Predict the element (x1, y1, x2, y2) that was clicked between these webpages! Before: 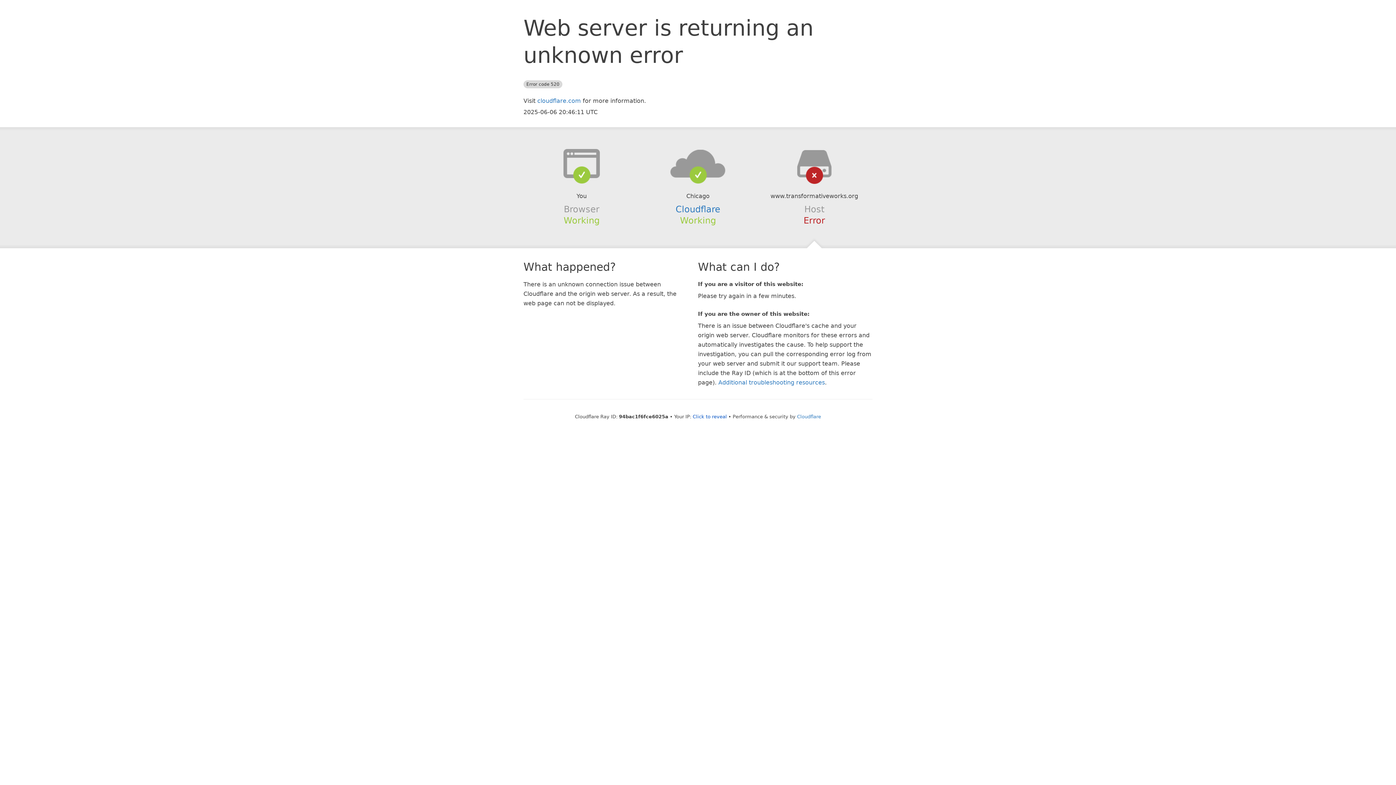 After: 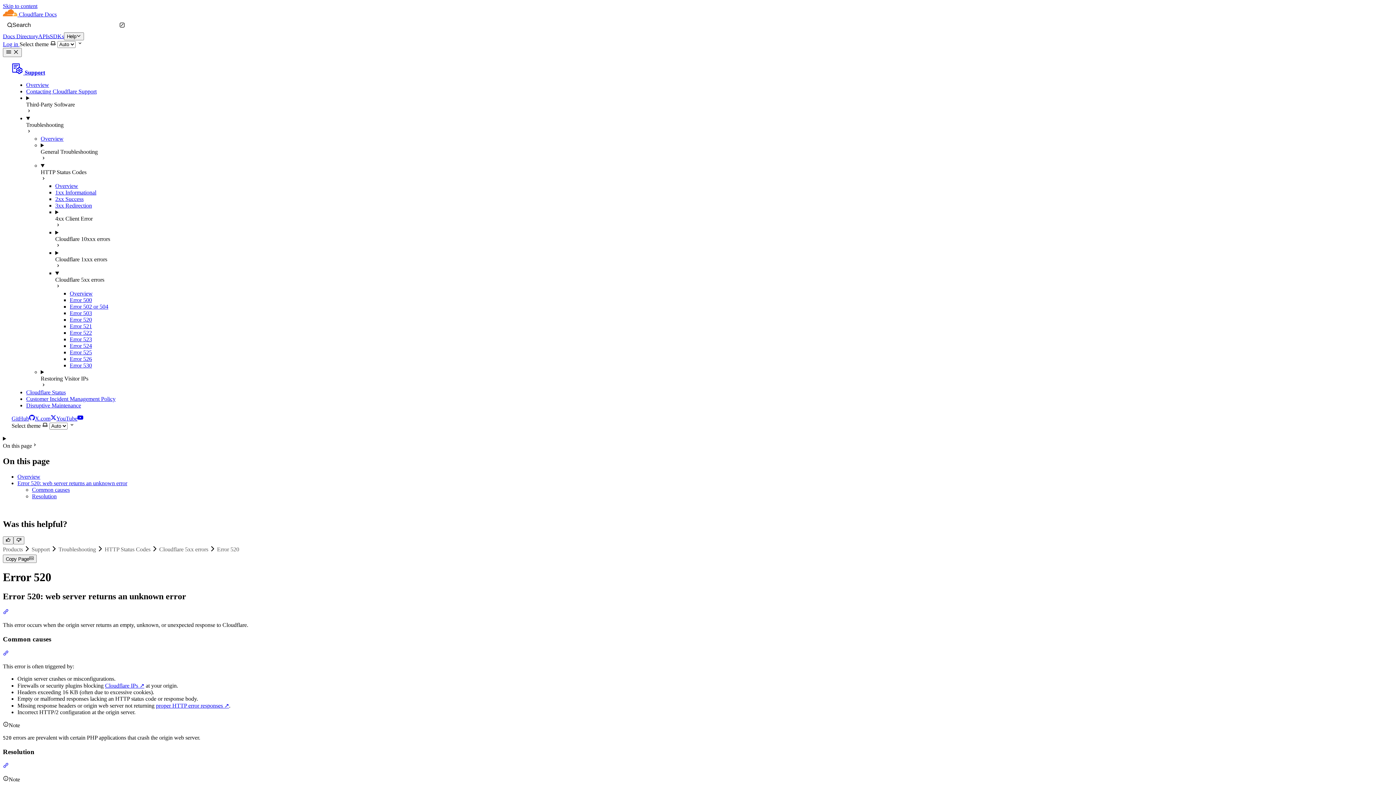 Action: bbox: (718, 379, 825, 386) label: Additional troubleshooting resources